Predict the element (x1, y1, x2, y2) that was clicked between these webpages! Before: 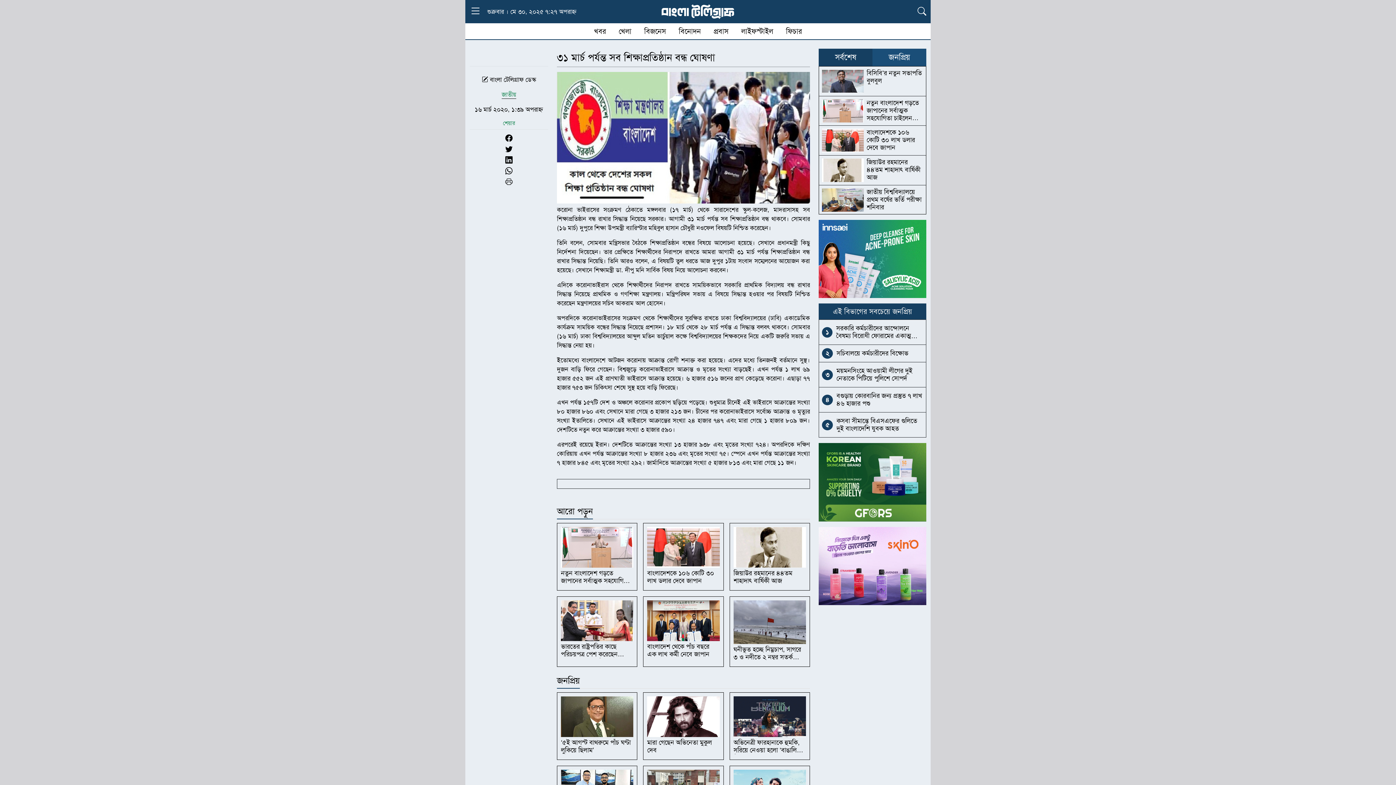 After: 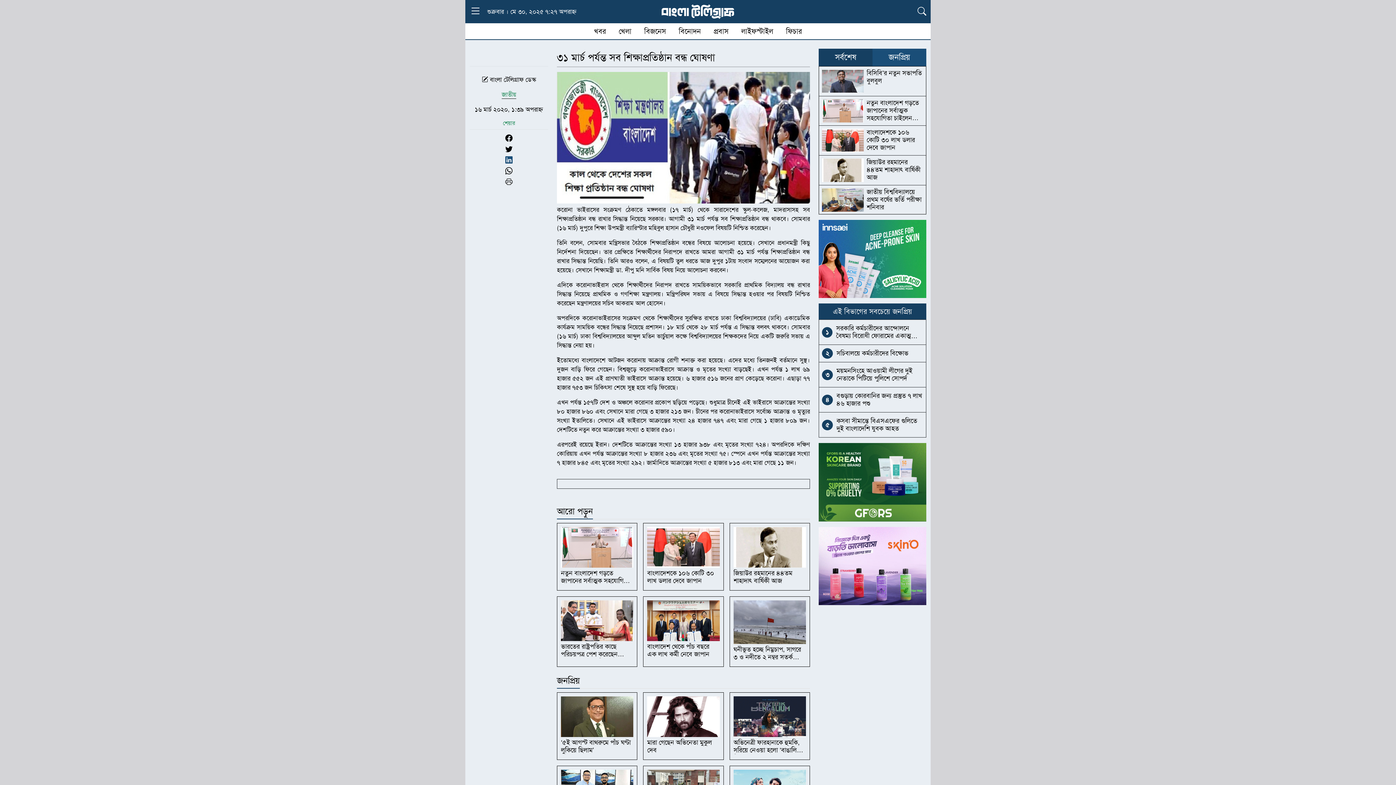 Action: bbox: (505, 154, 512, 165)